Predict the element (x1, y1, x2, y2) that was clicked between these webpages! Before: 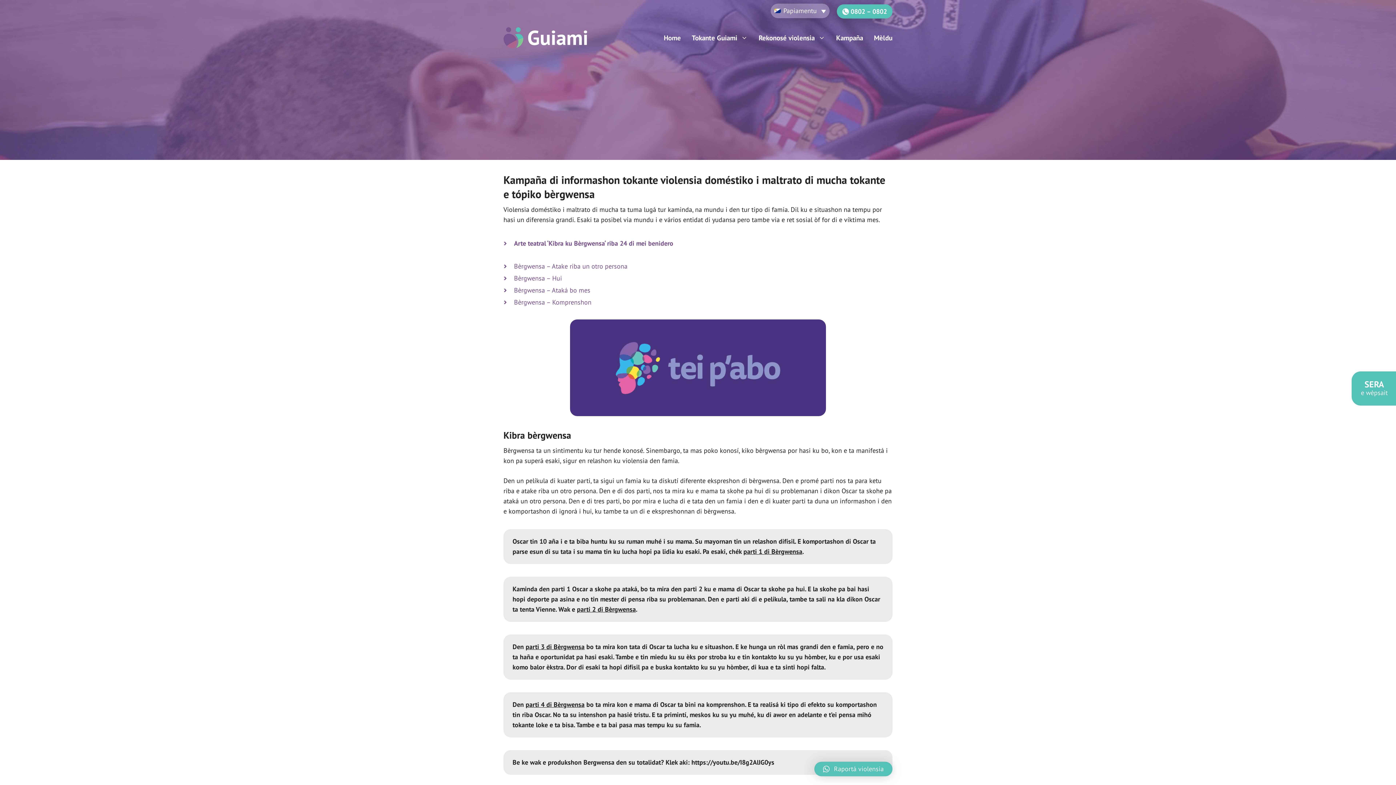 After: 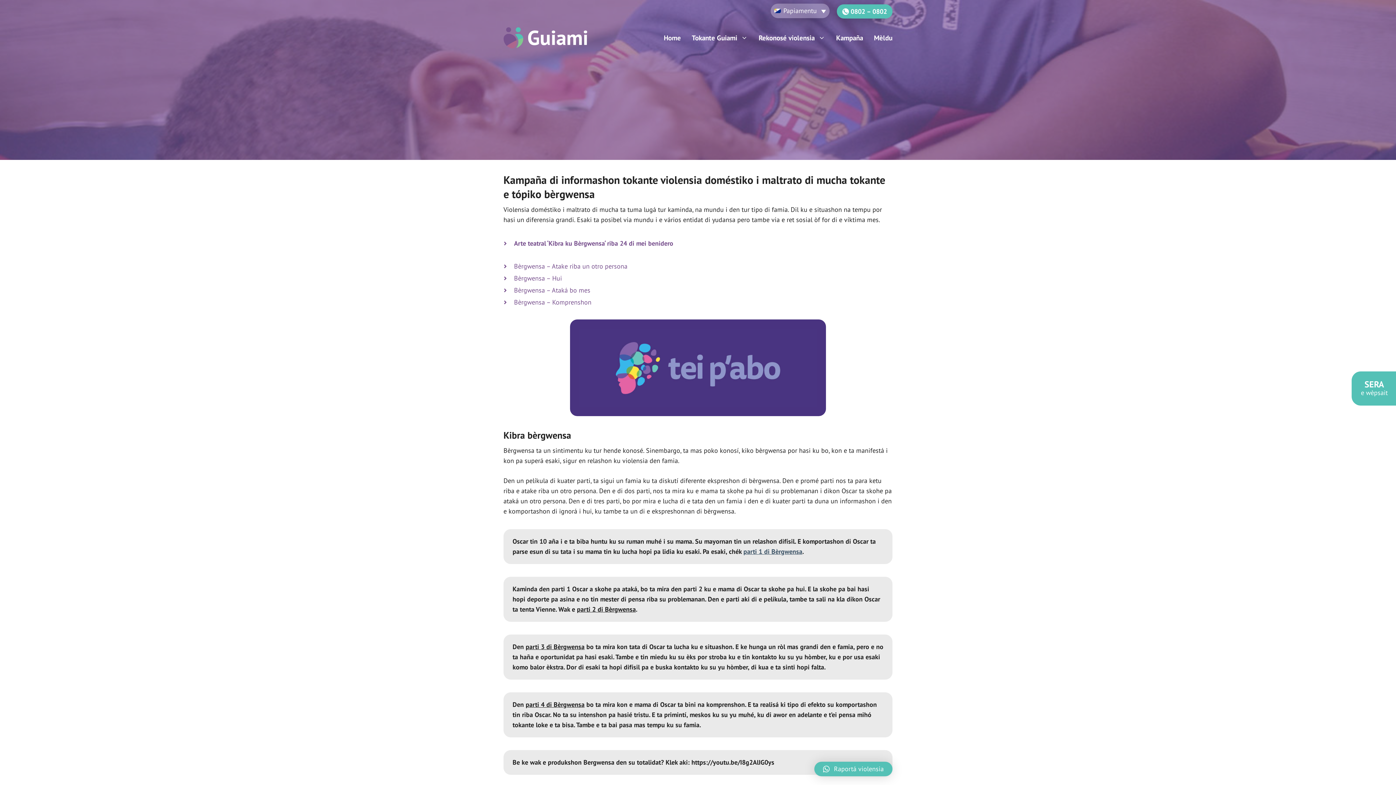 Action: label: parti 1 di Bèrgwensa bbox: (743, 547, 802, 556)